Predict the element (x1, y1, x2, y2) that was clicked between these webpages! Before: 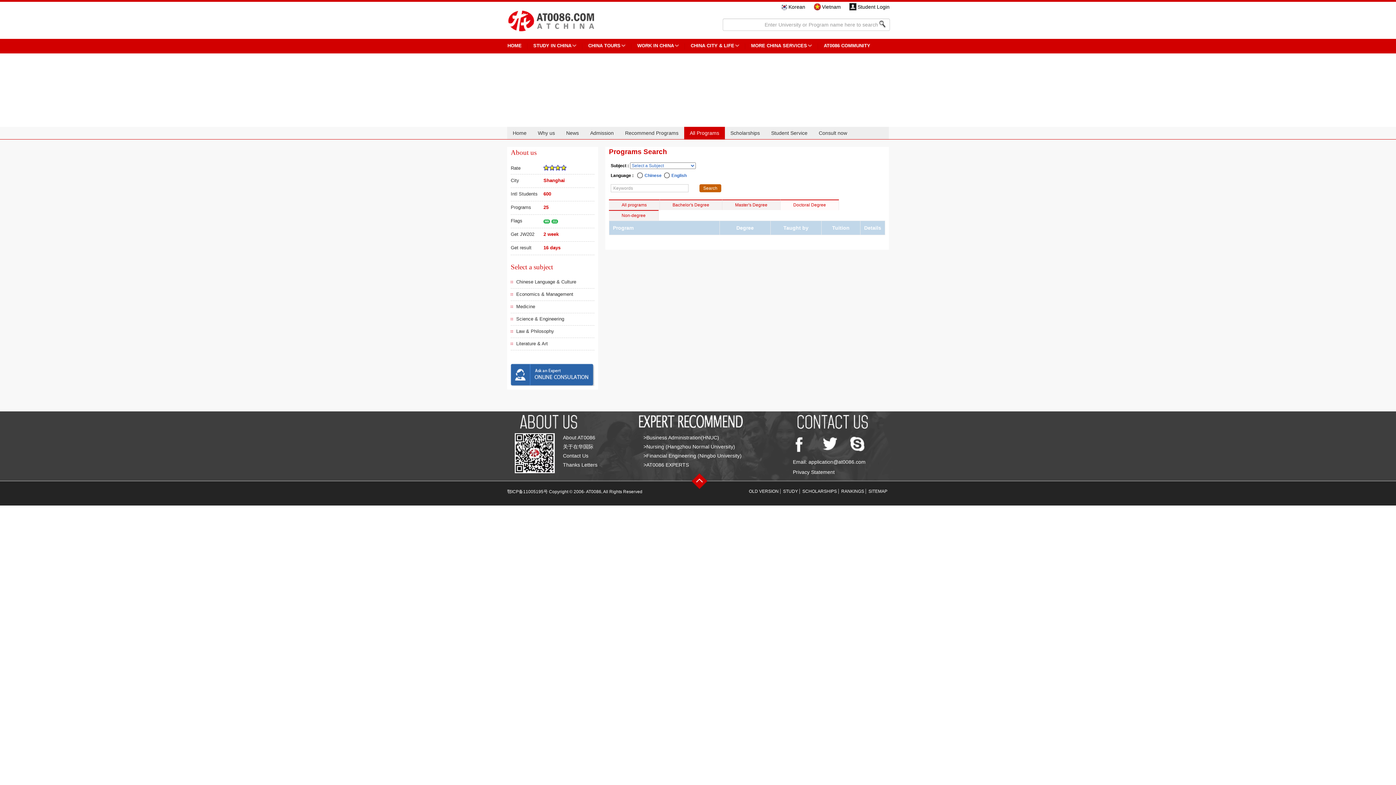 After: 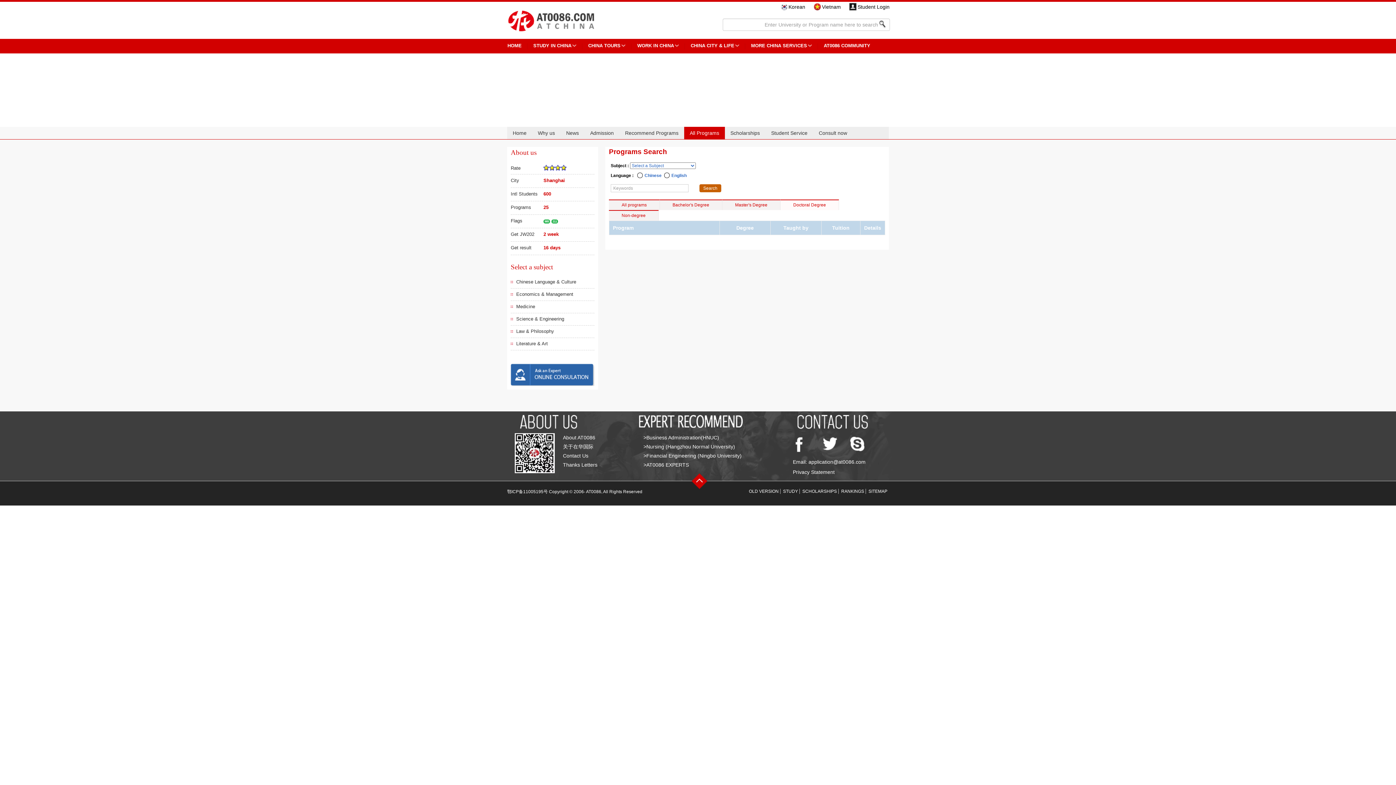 Action: bbox: (788, 4, 805, 9) label: Korean